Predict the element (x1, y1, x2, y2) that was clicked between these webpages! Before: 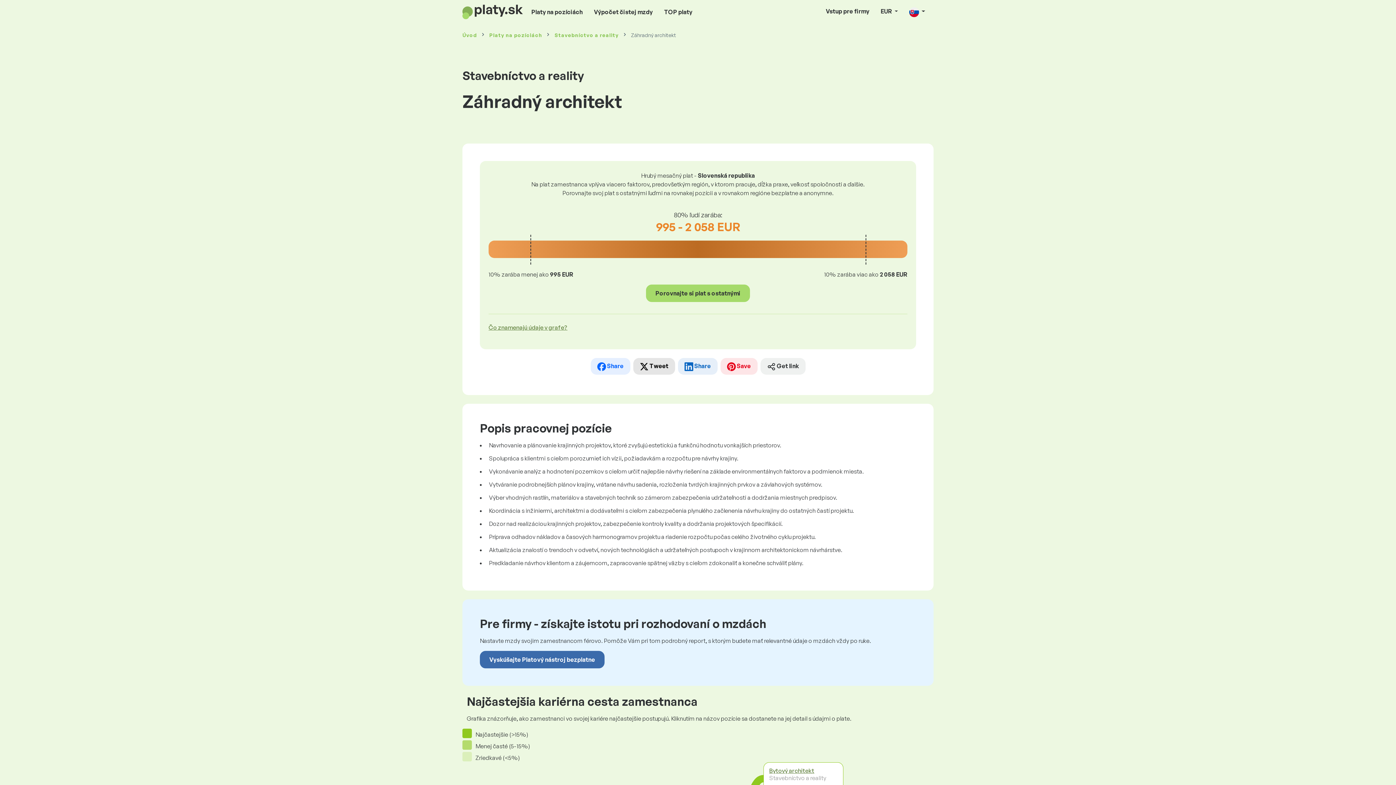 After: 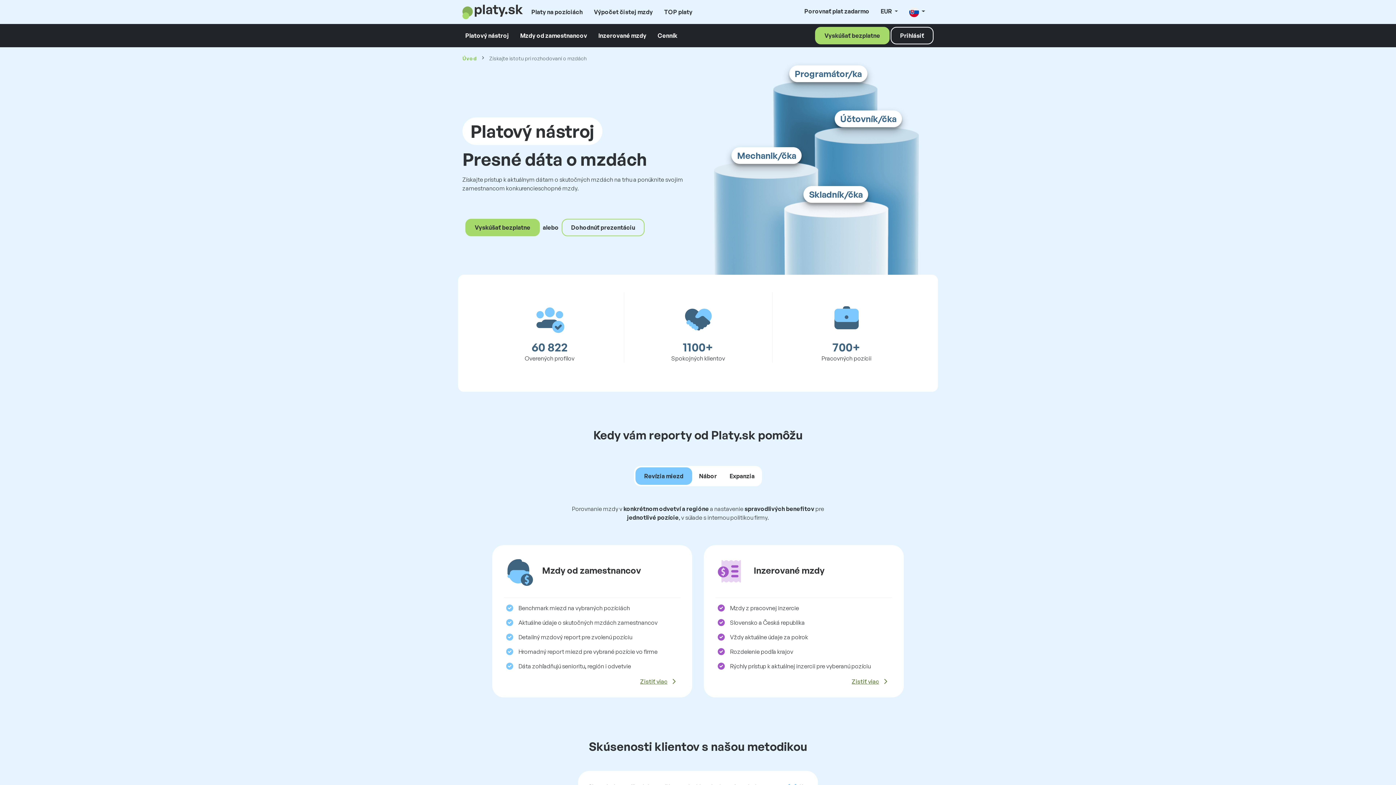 Action: label: Vstup pre firmy bbox: (823, 4, 872, 18)